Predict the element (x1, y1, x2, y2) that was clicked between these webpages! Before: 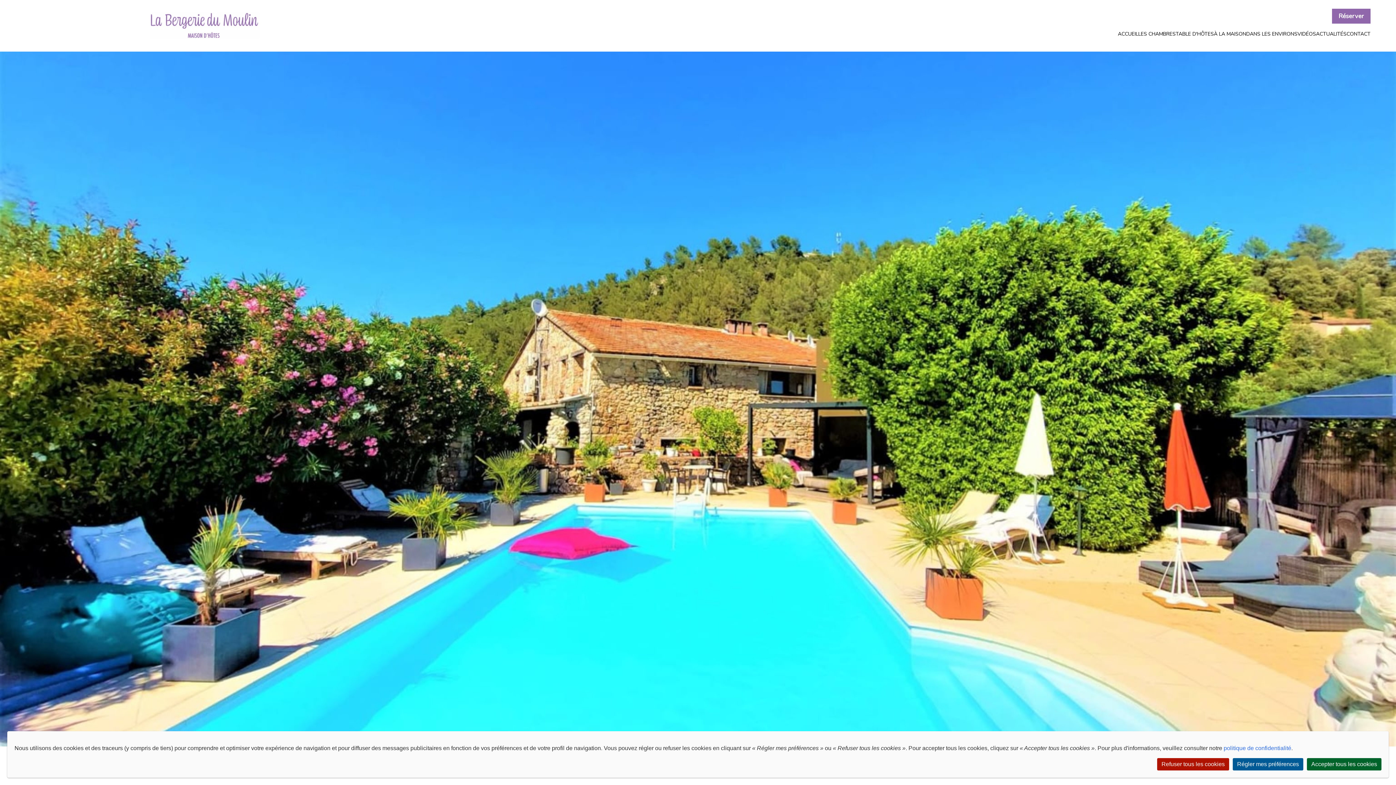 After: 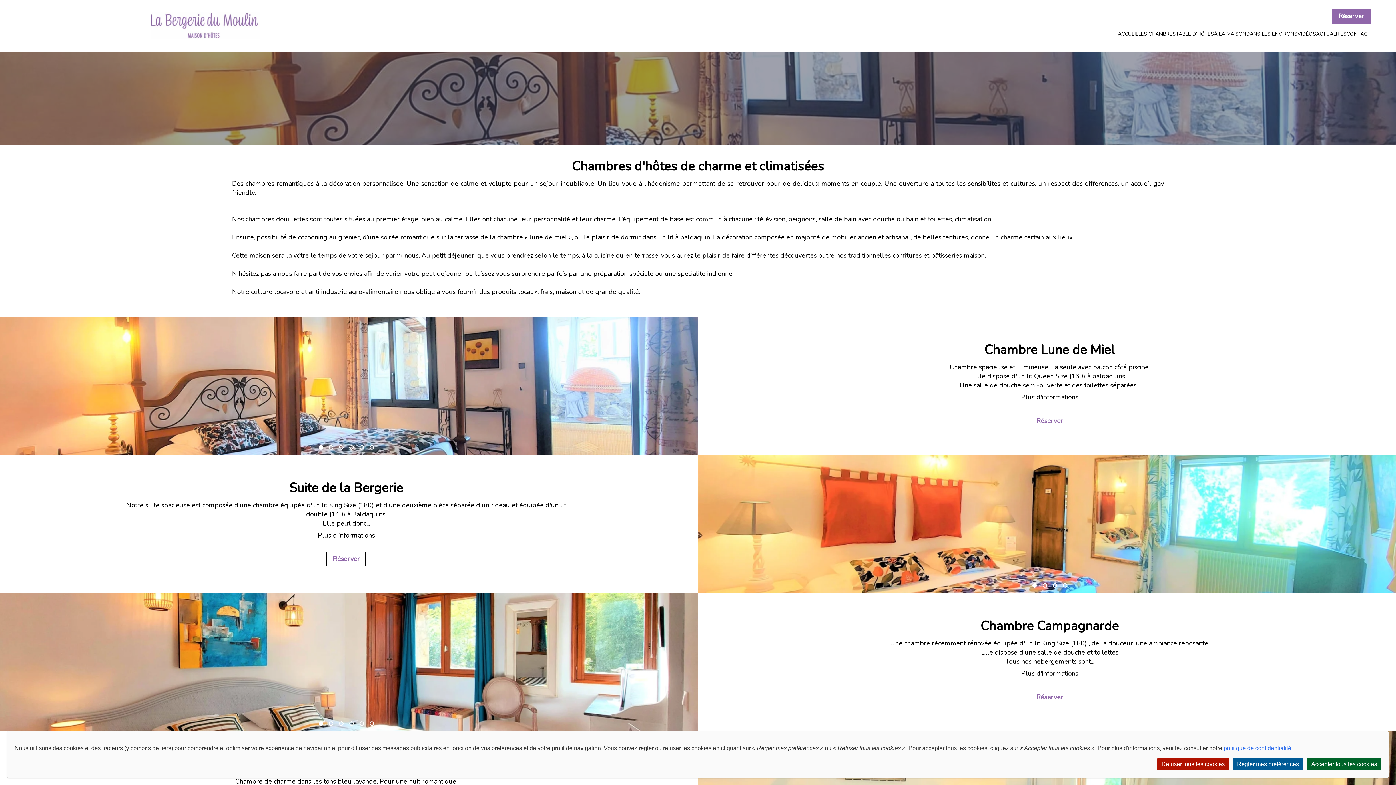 Action: label: LES CHAMBRES bbox: (1138, 30, 1176, 37)